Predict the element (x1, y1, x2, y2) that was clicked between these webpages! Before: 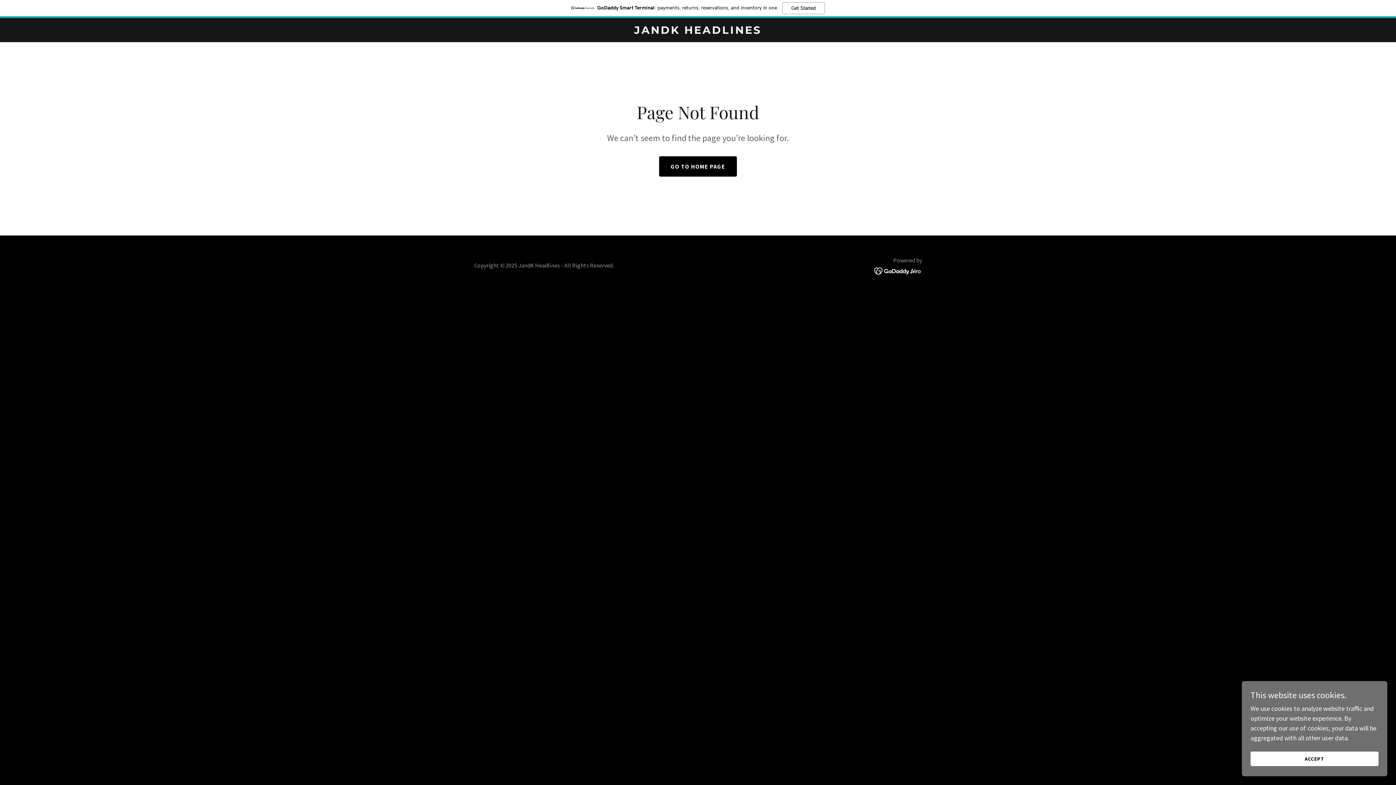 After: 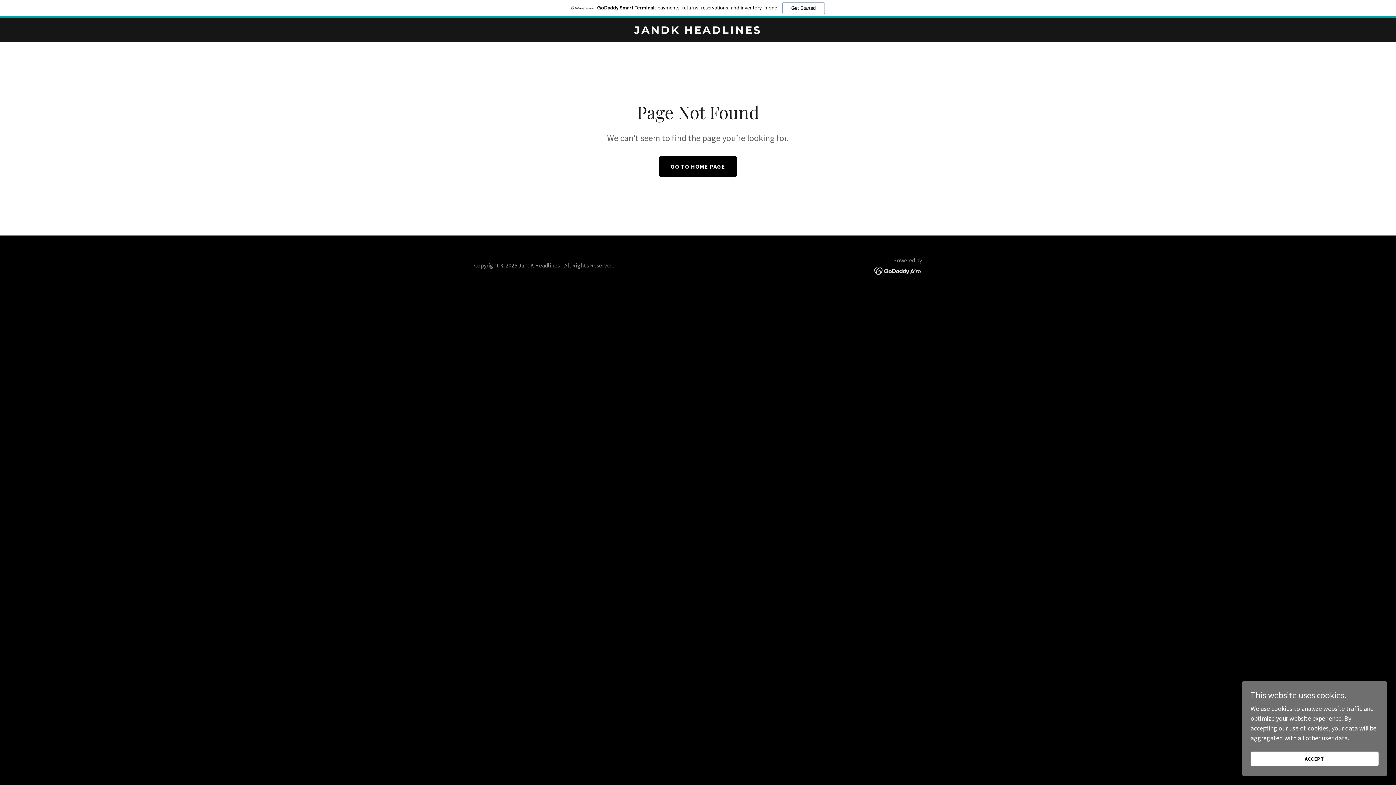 Action: bbox: (874, 266, 922, 274)